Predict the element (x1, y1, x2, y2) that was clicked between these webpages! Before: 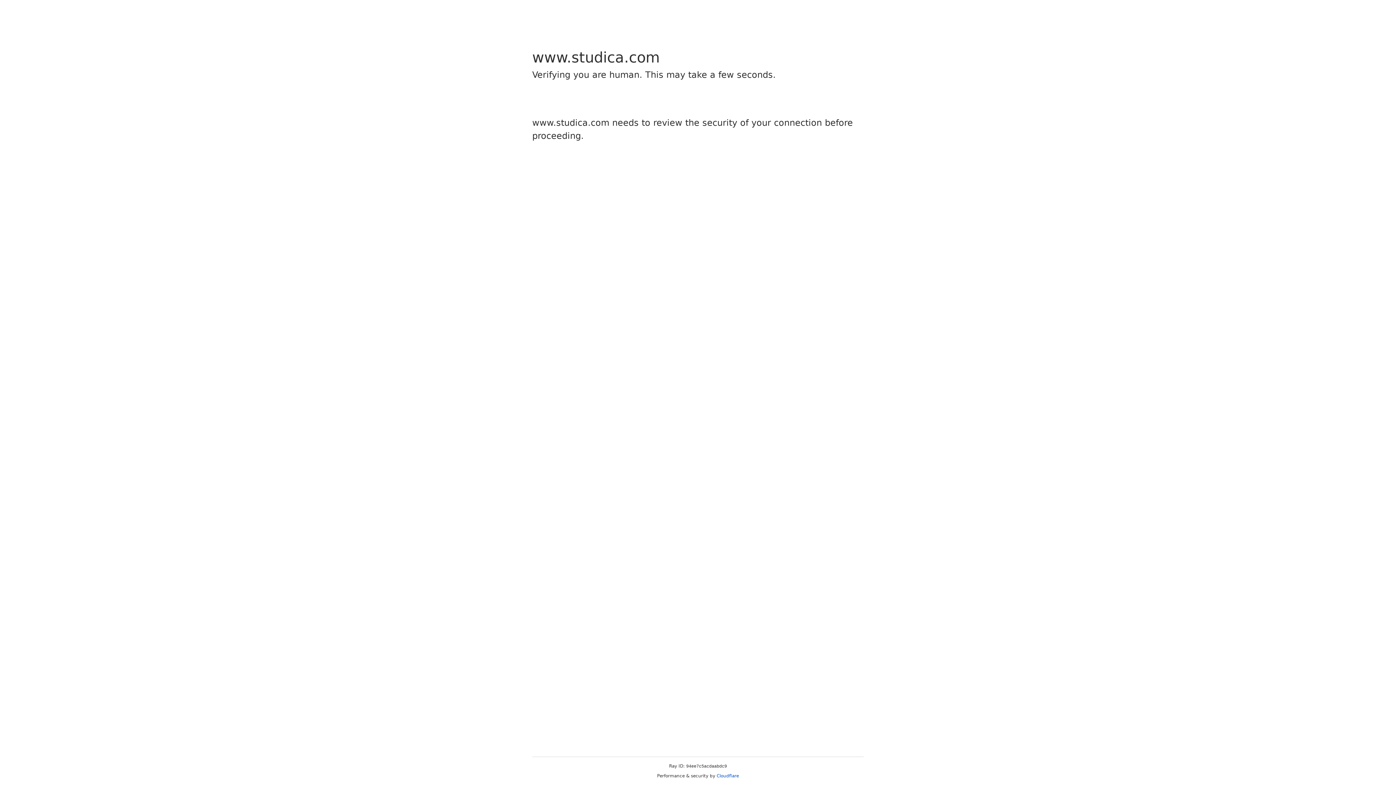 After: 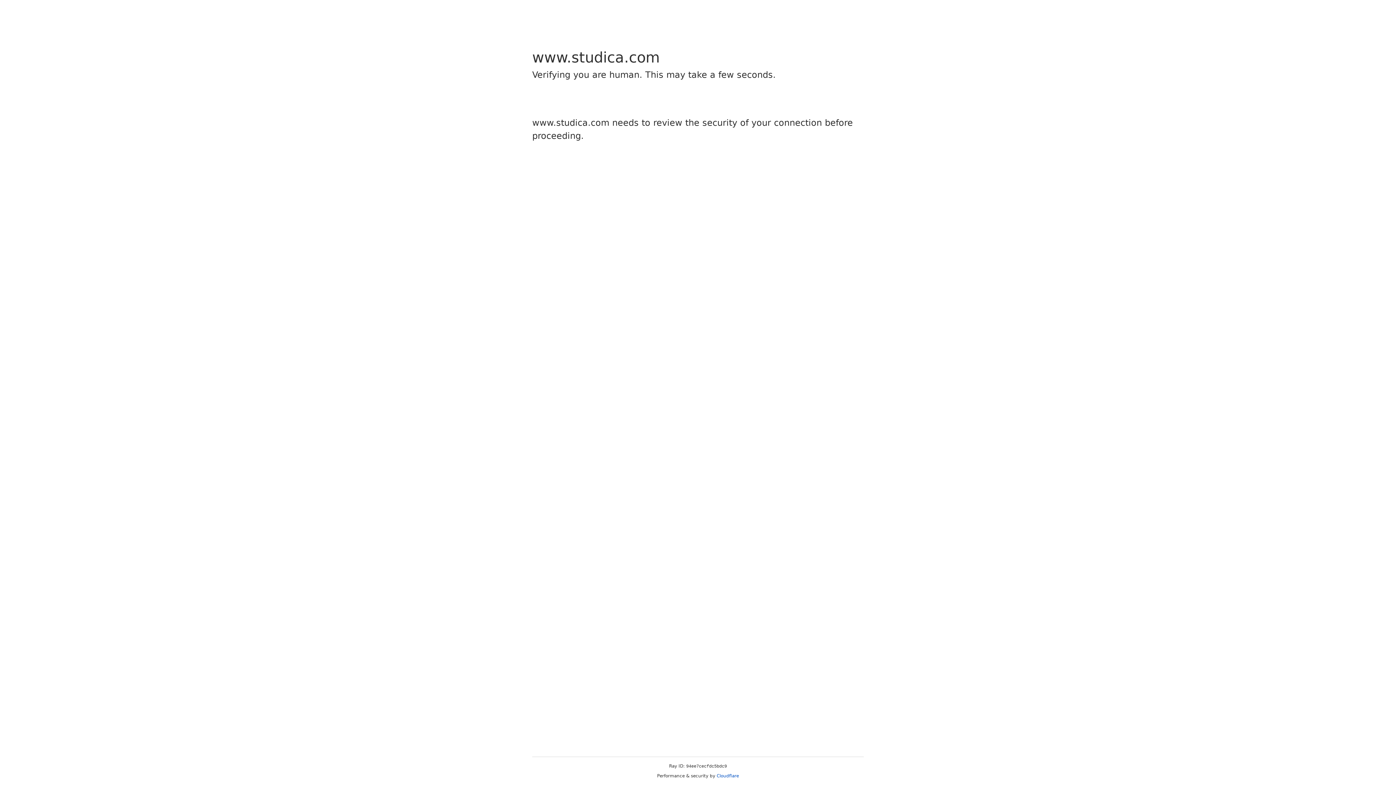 Action: bbox: (716, 773, 739, 778) label: Cloudflare